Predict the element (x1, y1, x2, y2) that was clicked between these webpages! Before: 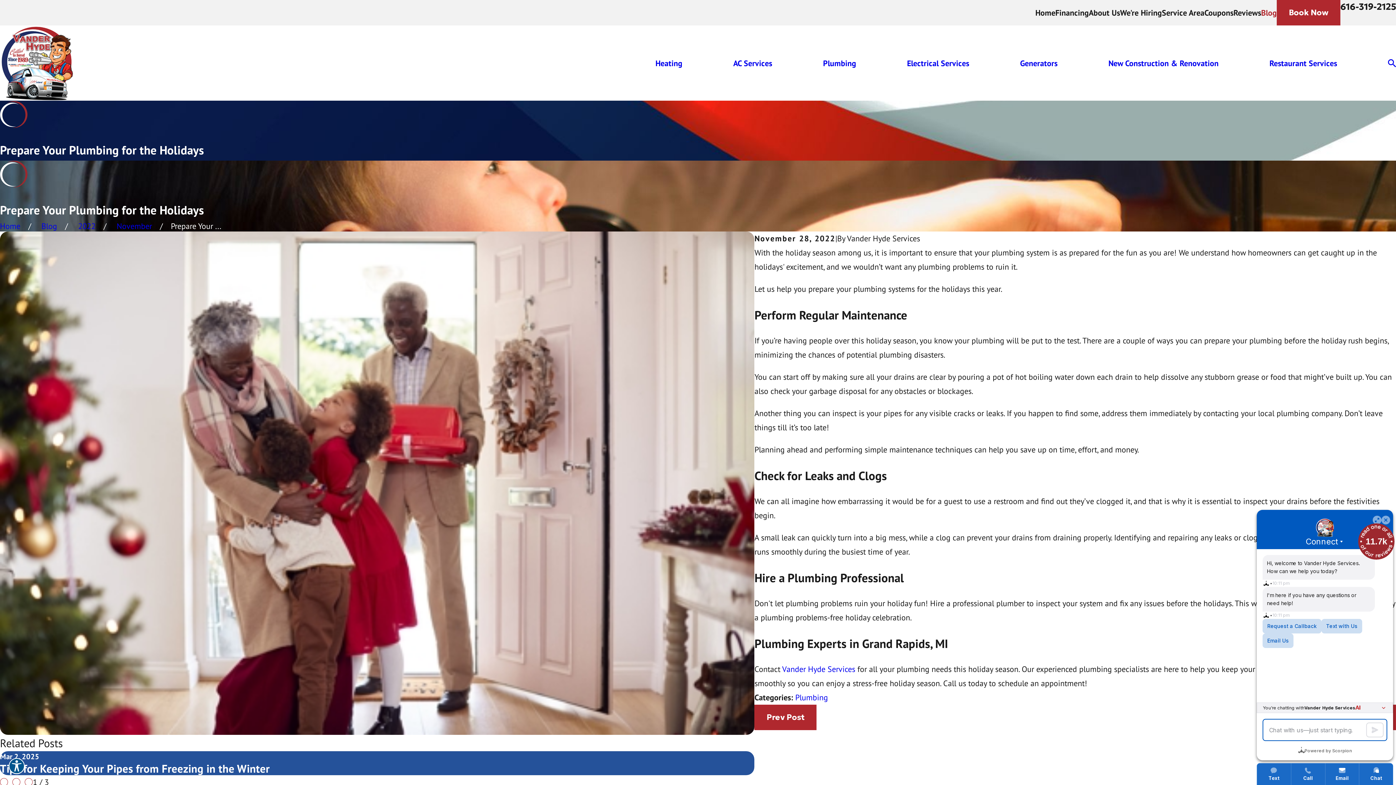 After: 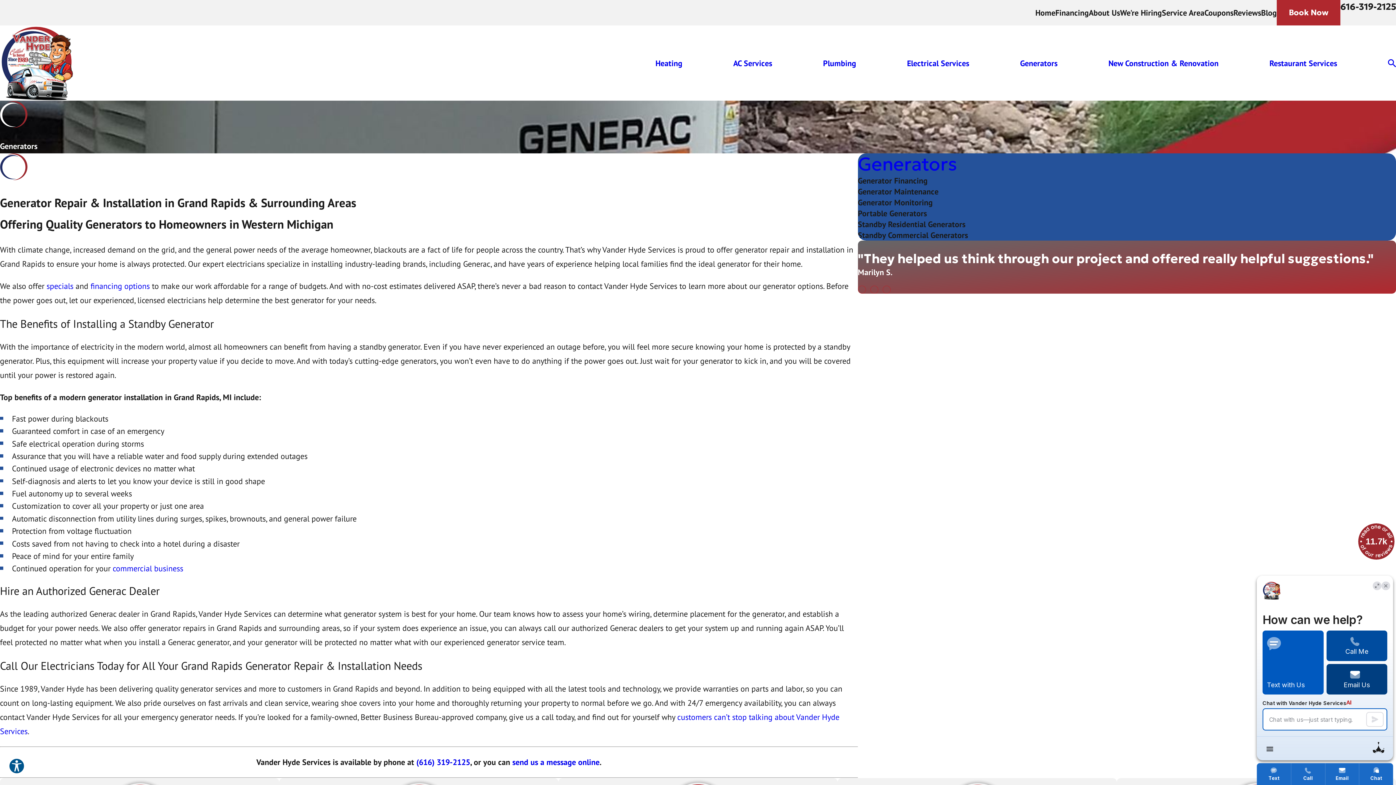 Action: bbox: (1020, 57, 1057, 68) label: Generators